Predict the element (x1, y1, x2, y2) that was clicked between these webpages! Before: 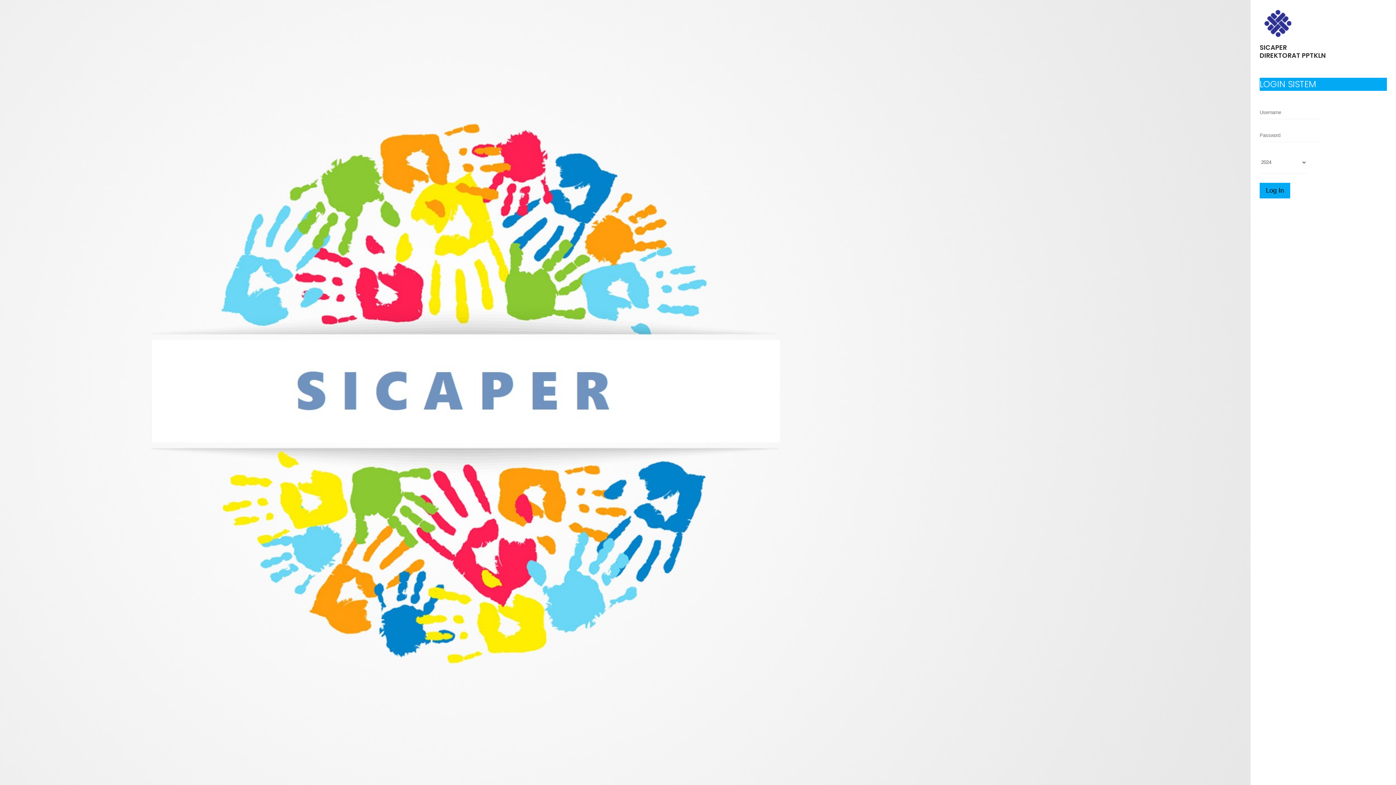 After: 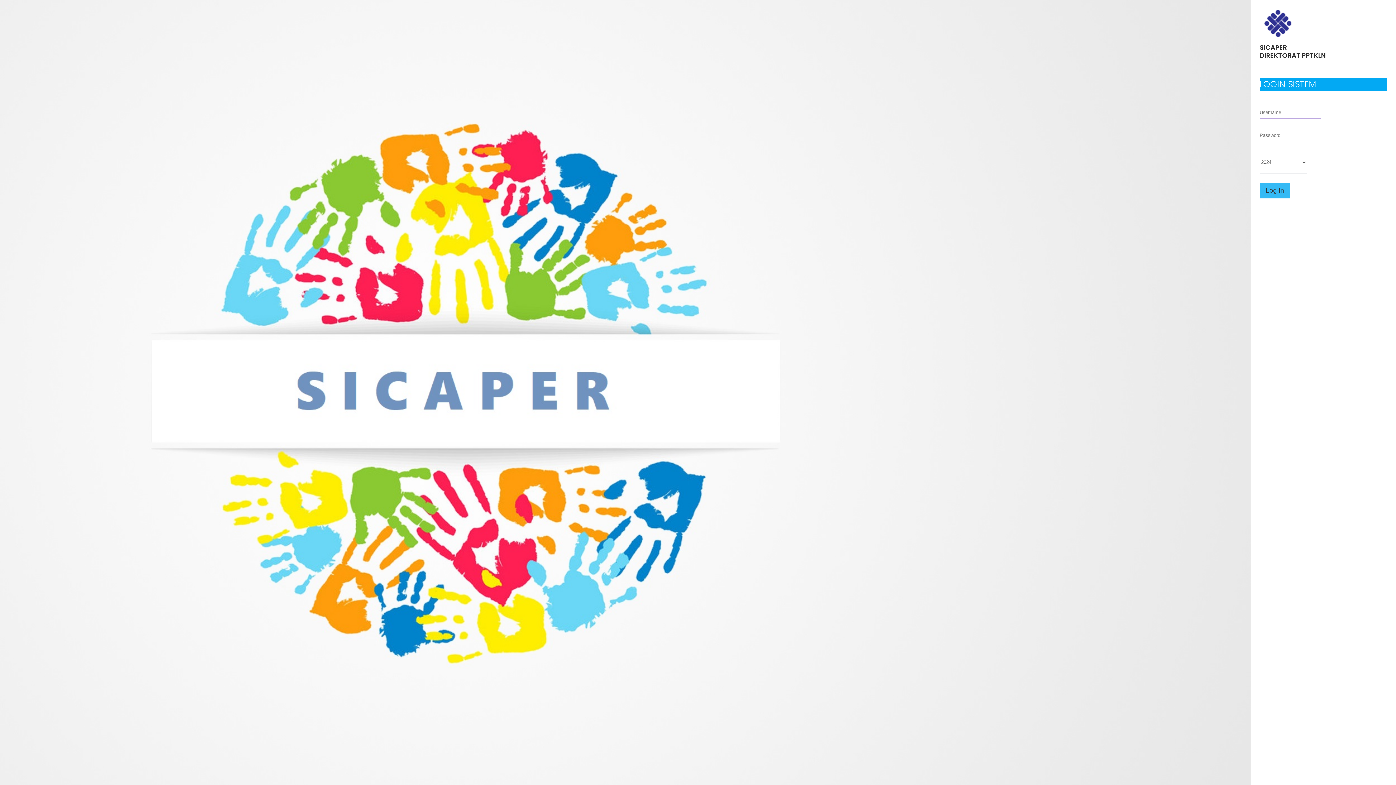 Action: label: Log In bbox: (1260, 182, 1290, 198)